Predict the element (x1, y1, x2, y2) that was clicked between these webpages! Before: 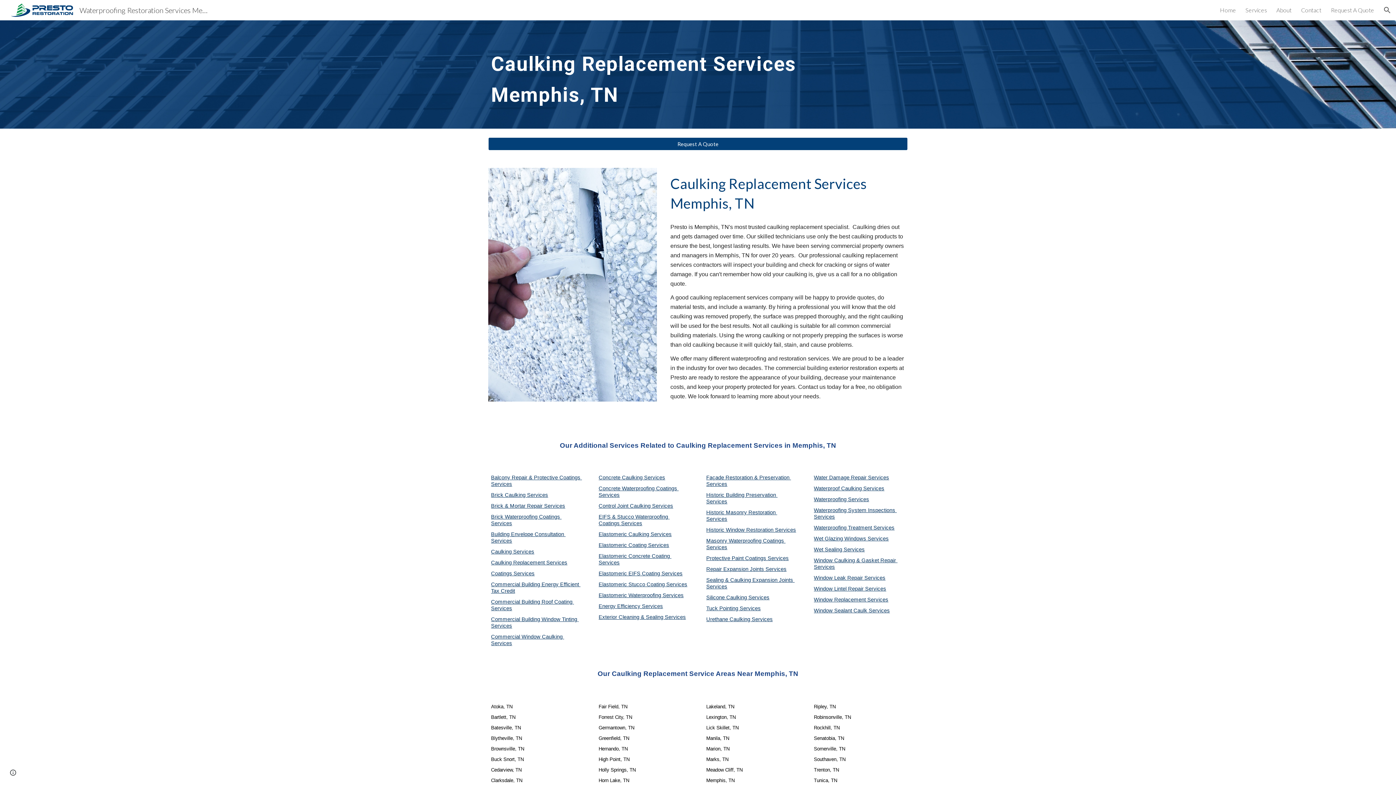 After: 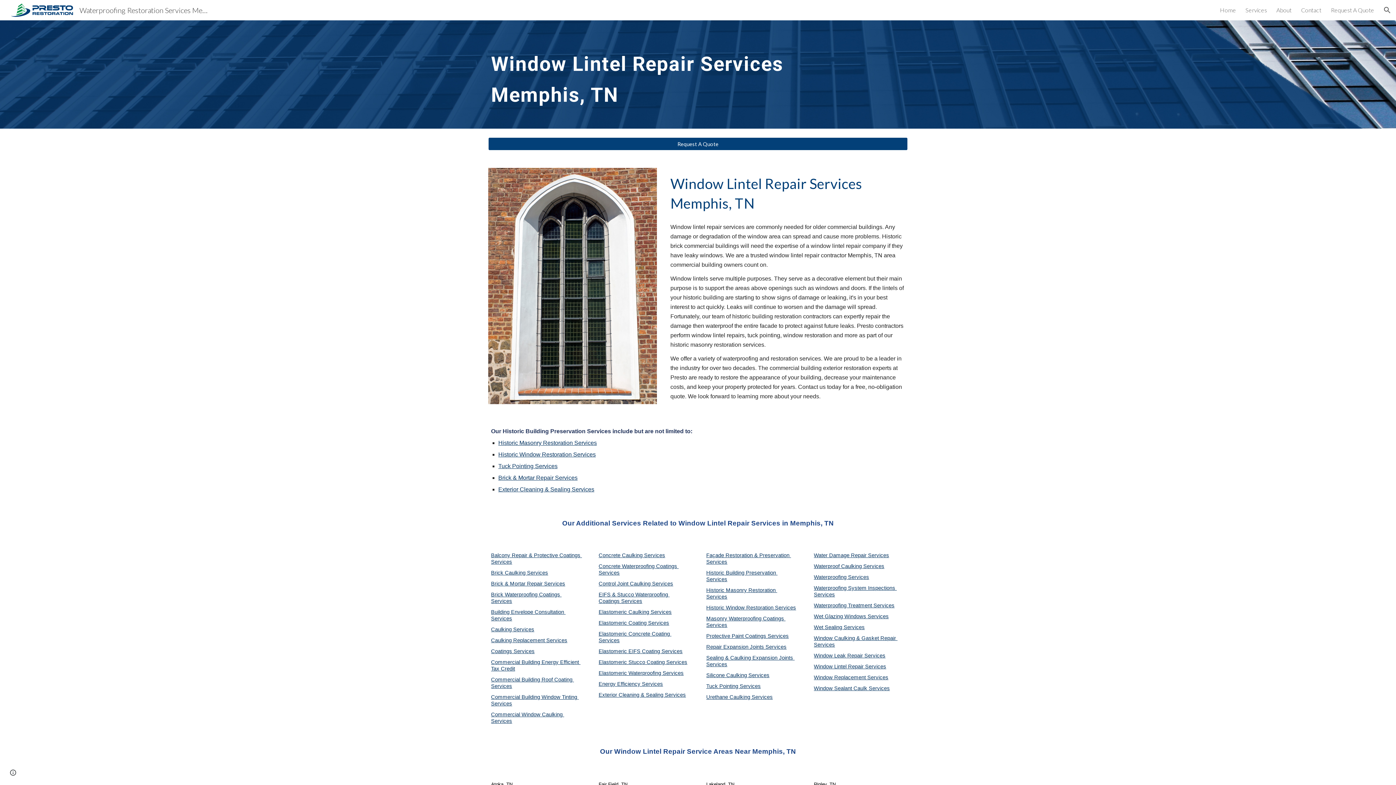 Action: bbox: (814, 586, 886, 592) label: Window Lintel Repair Services